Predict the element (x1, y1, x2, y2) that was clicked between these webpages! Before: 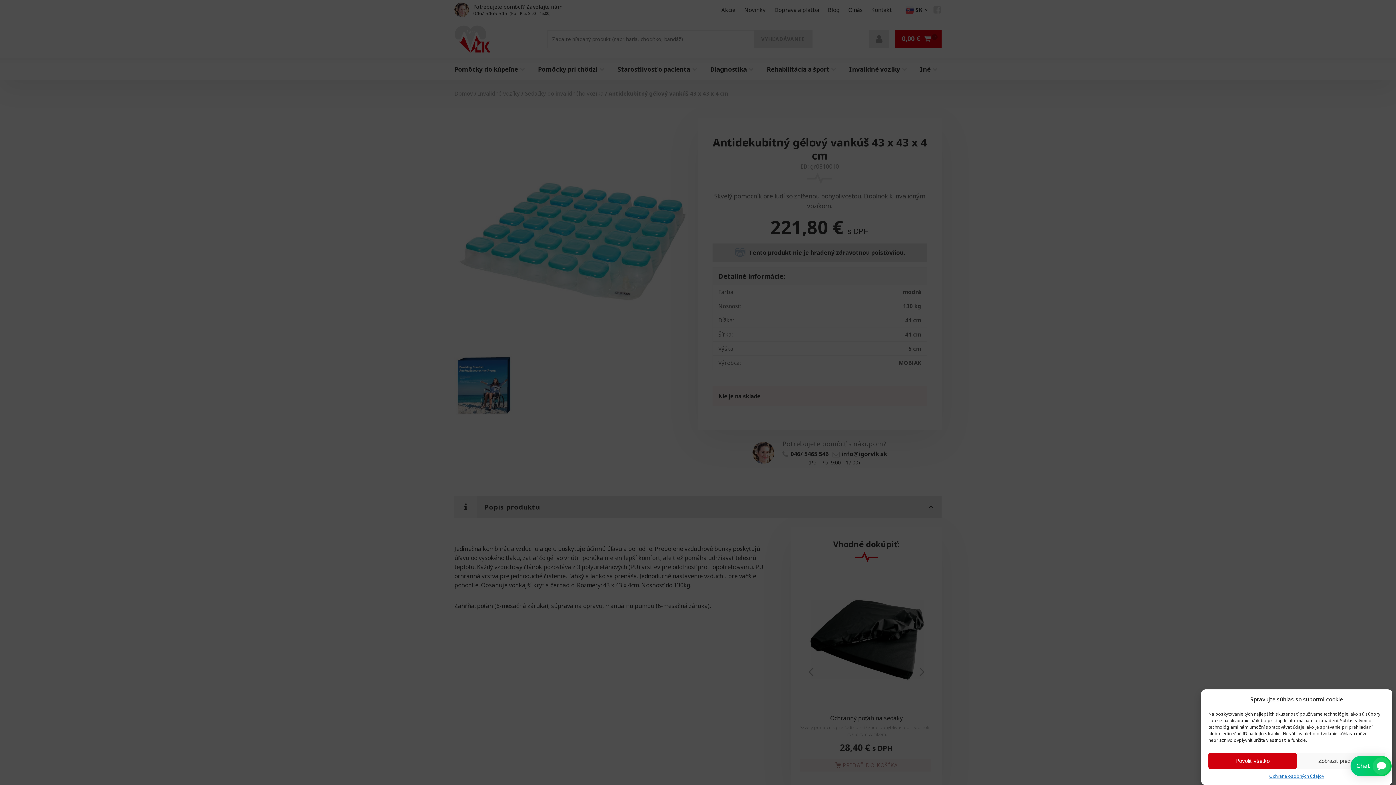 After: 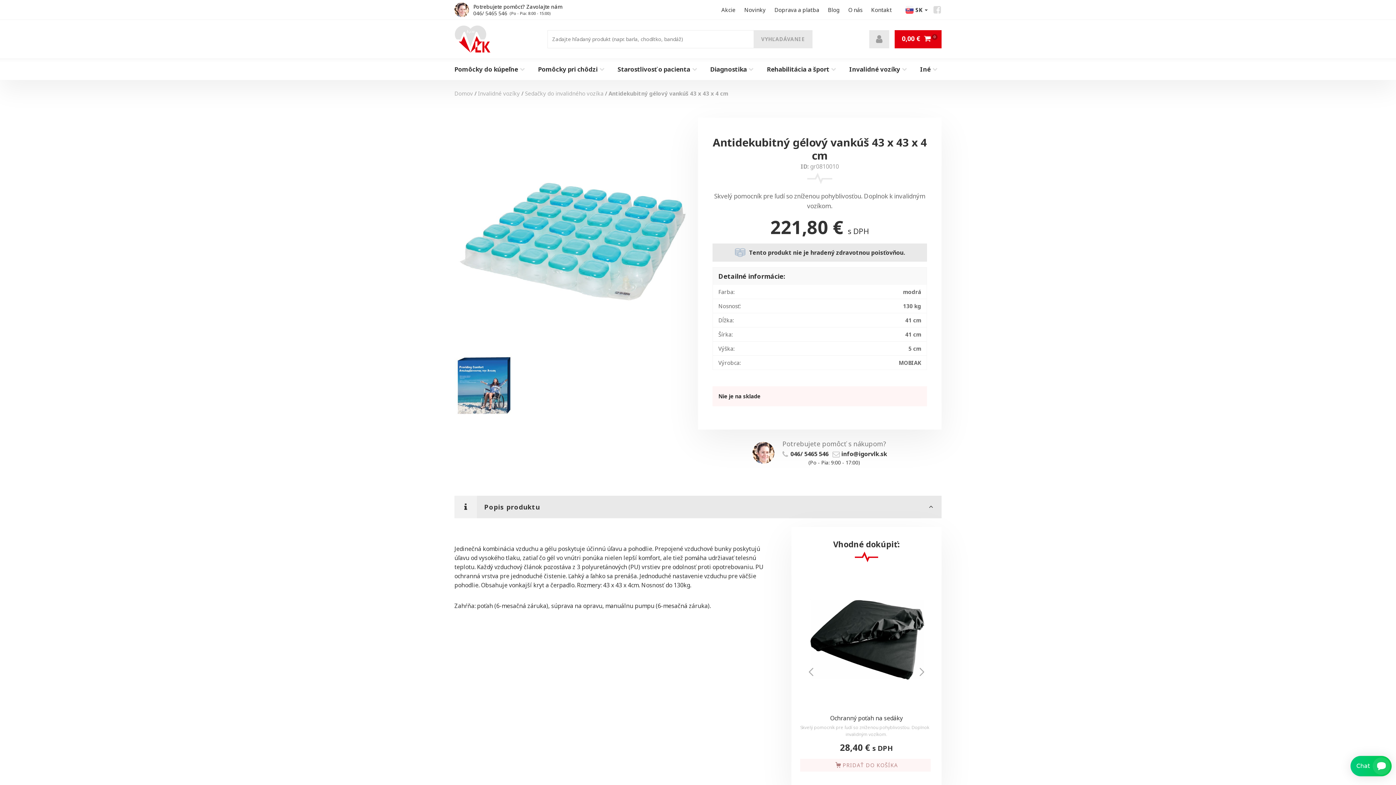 Action: bbox: (1208, 753, 1297, 769) label: Povoliť všetko